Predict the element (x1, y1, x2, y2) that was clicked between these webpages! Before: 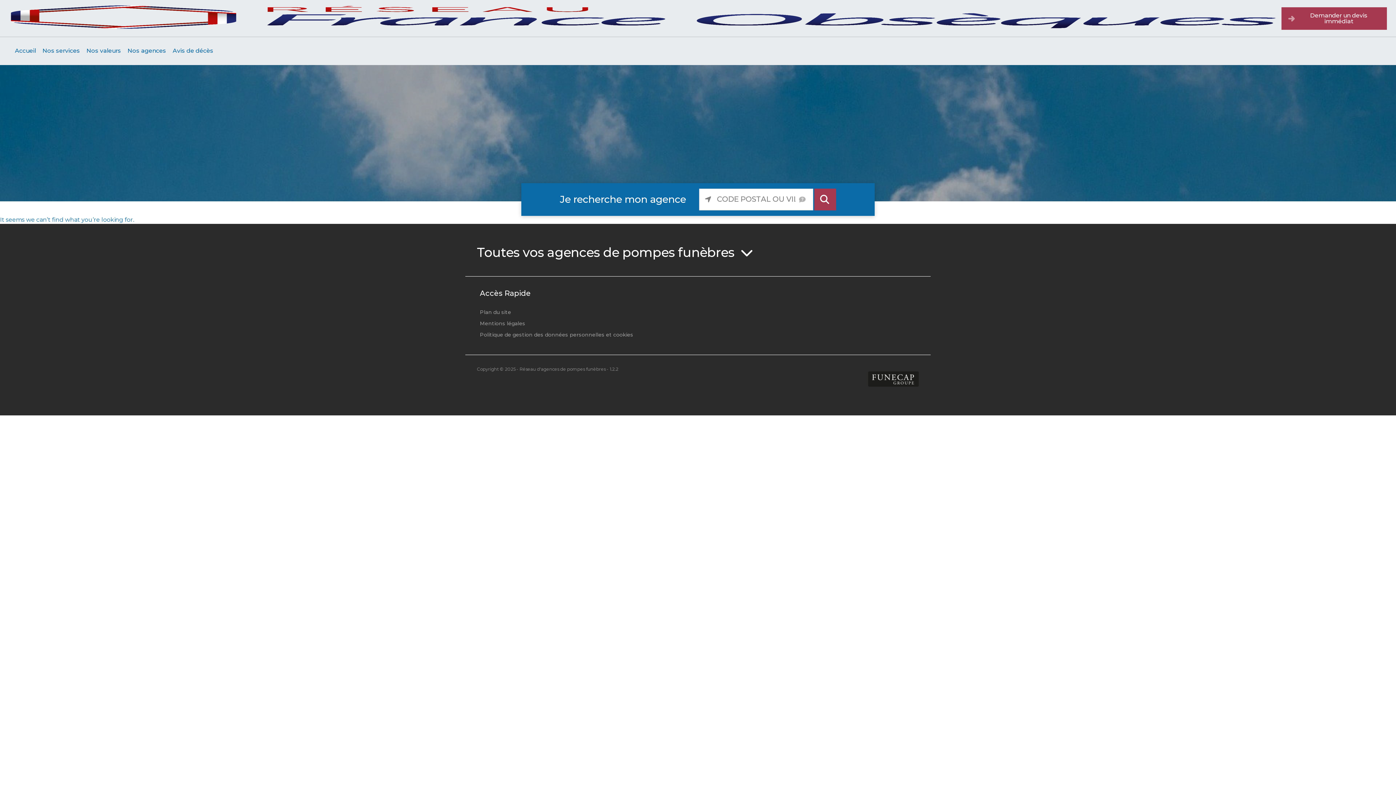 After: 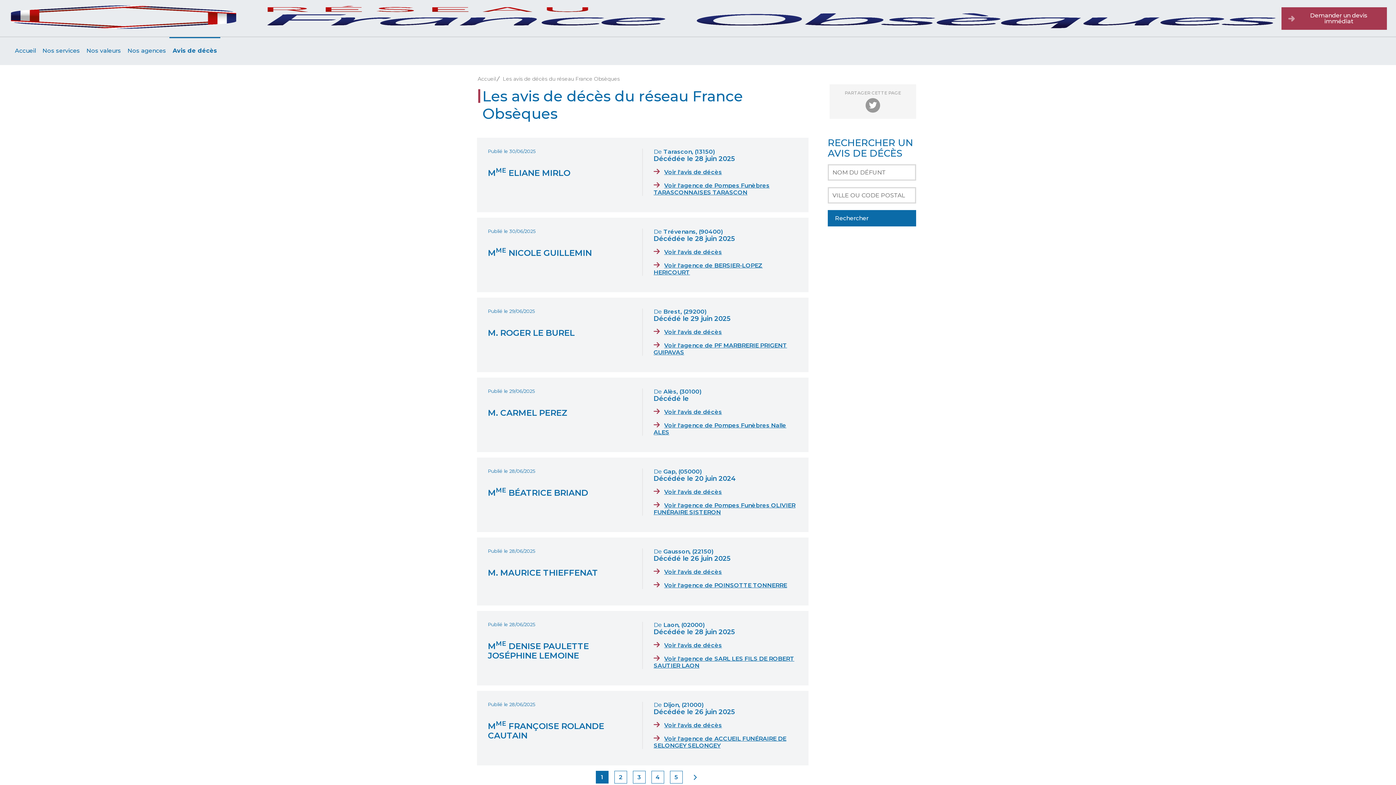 Action: bbox: (172, 38, 213, 63) label: Avis de décès